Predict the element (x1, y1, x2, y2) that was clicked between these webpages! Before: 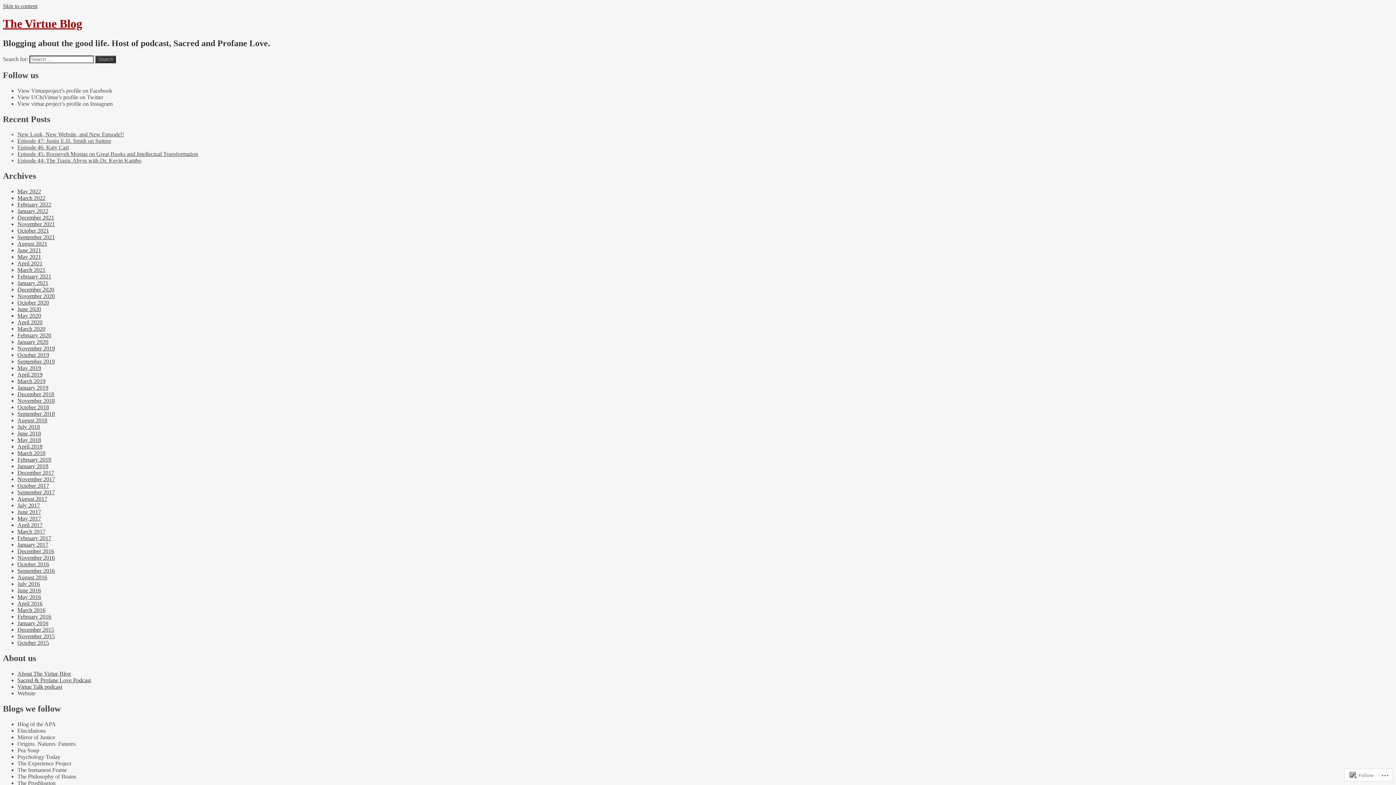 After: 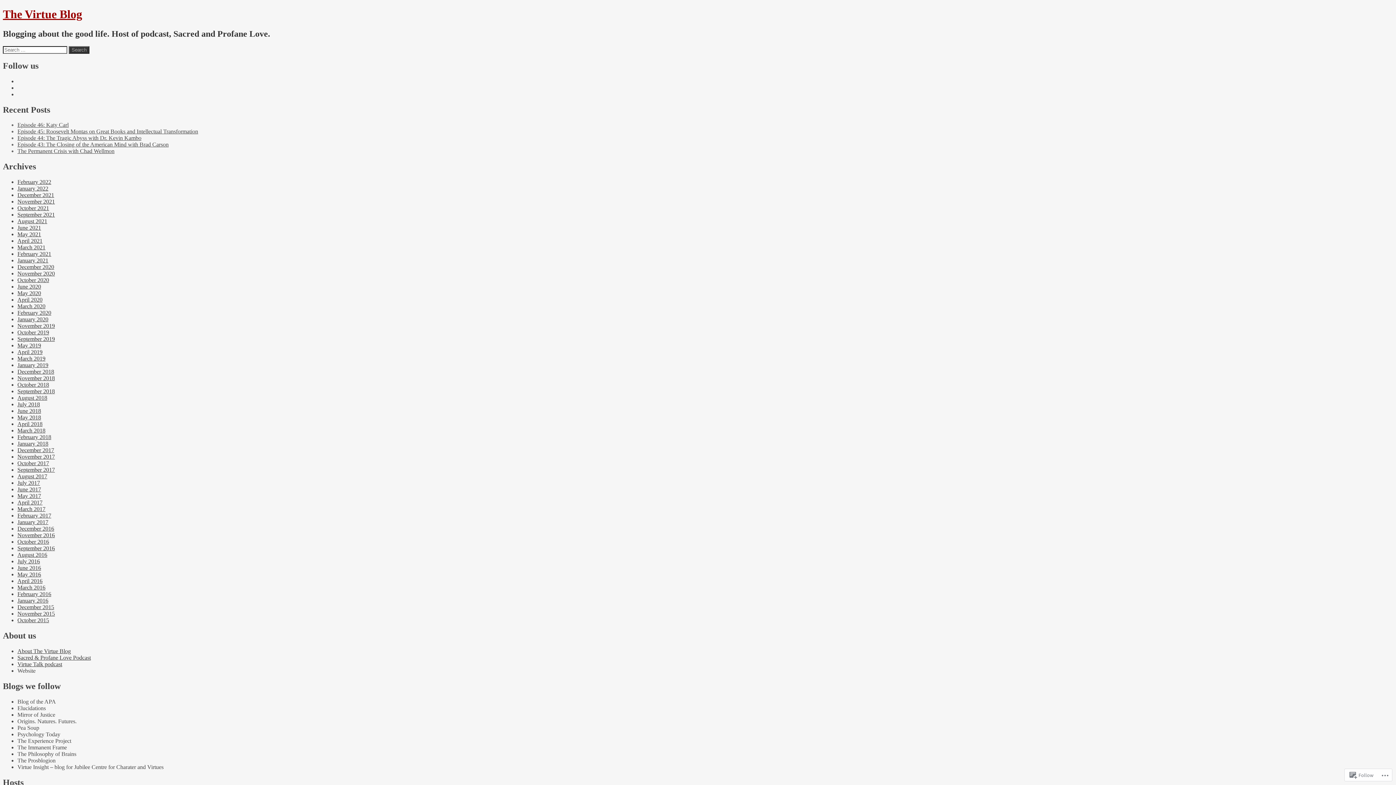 Action: bbox: (17, 463, 48, 469) label: January 2018